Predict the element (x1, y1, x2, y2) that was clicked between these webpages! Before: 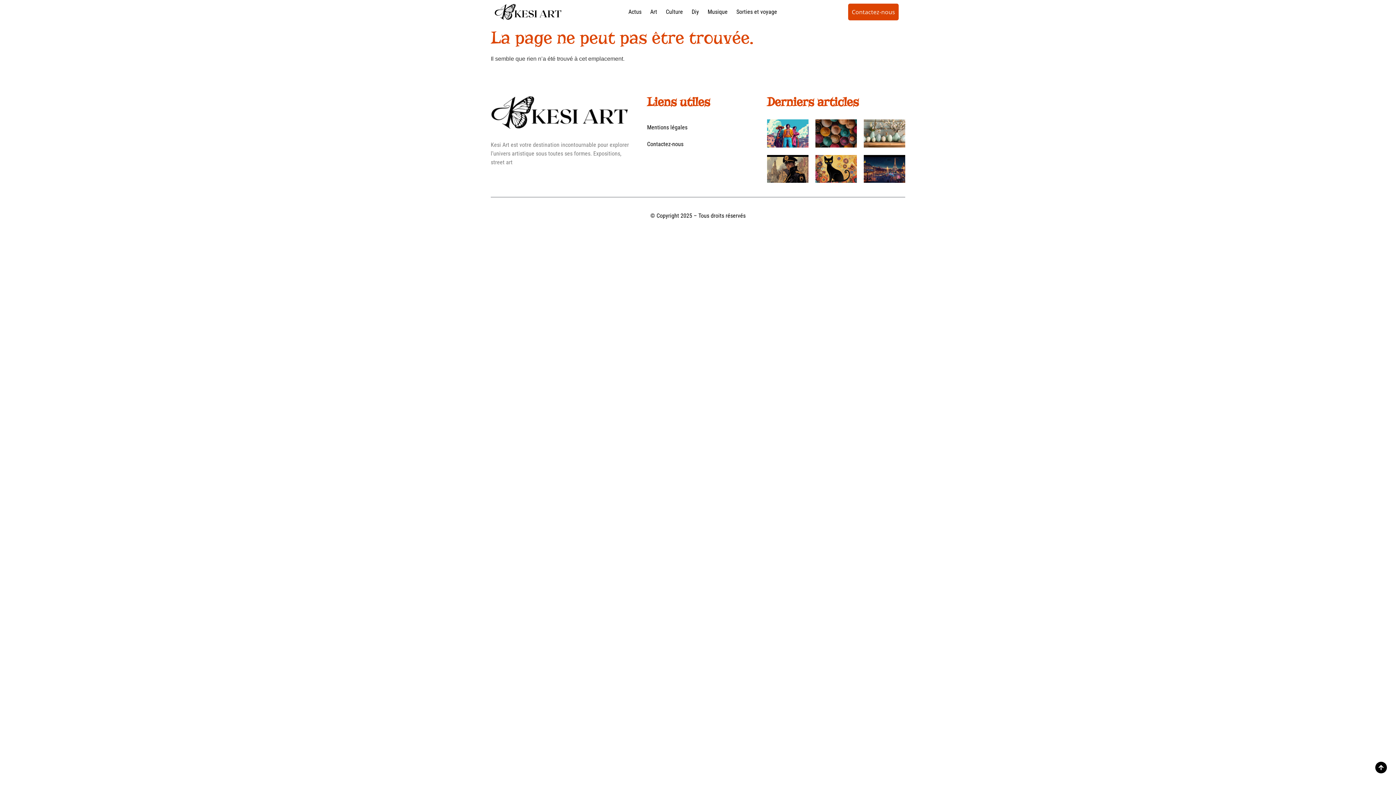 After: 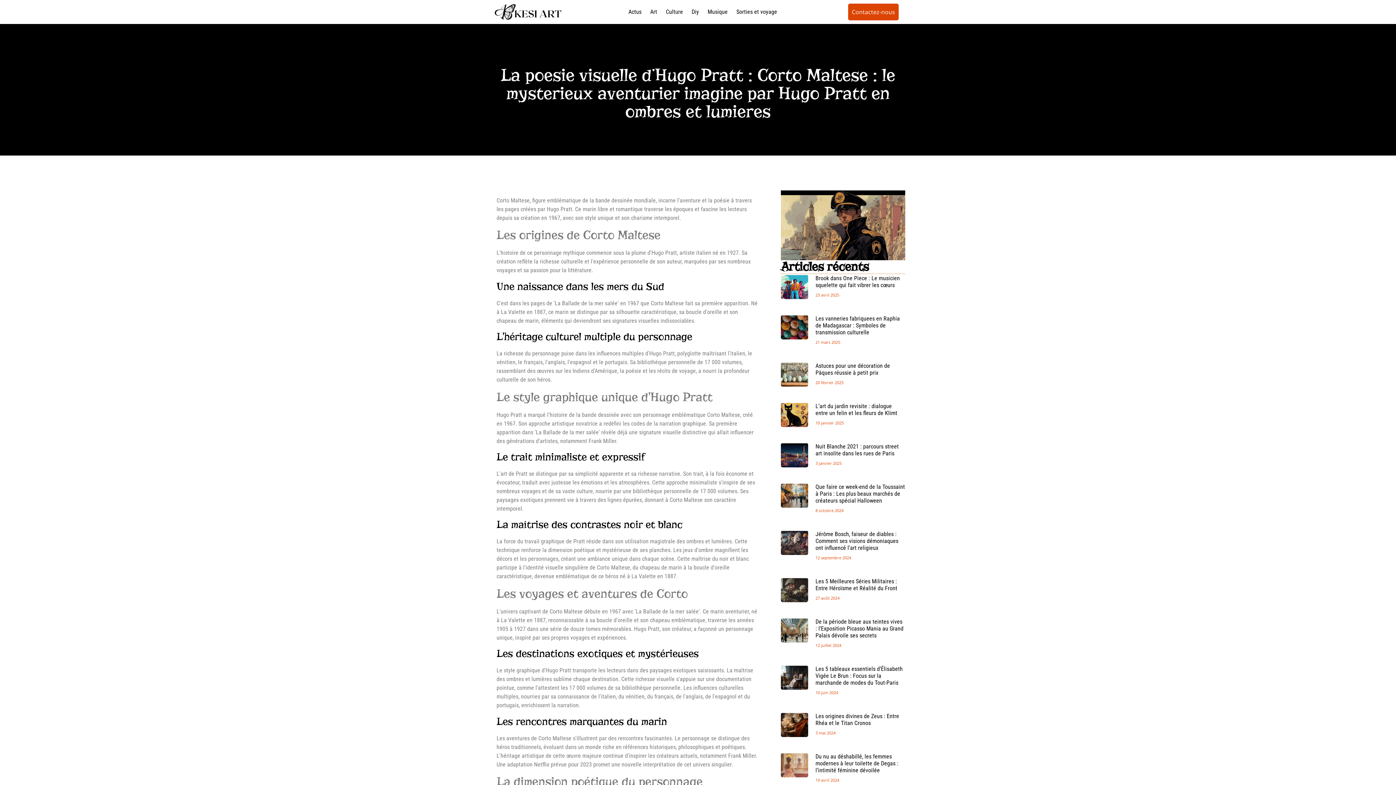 Action: bbox: (767, 154, 808, 183)